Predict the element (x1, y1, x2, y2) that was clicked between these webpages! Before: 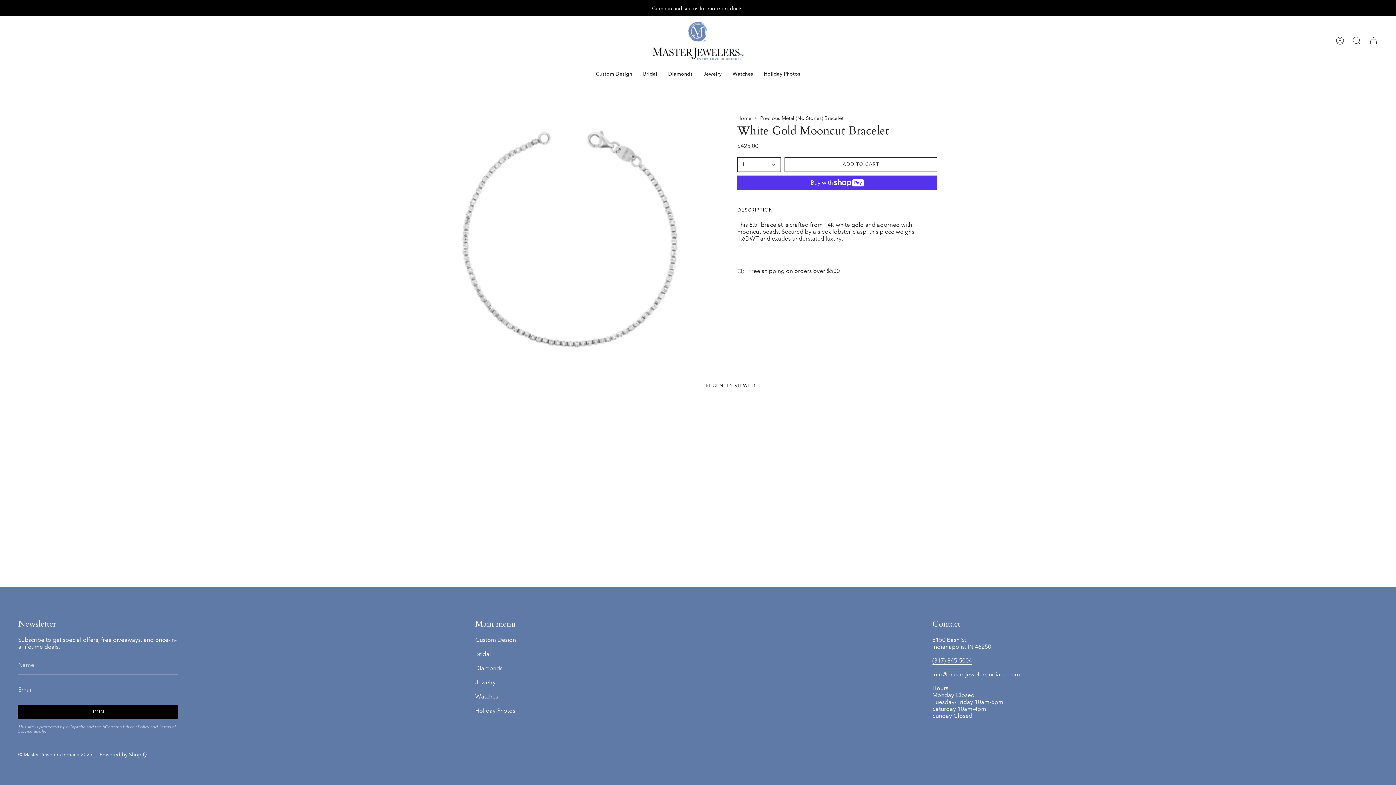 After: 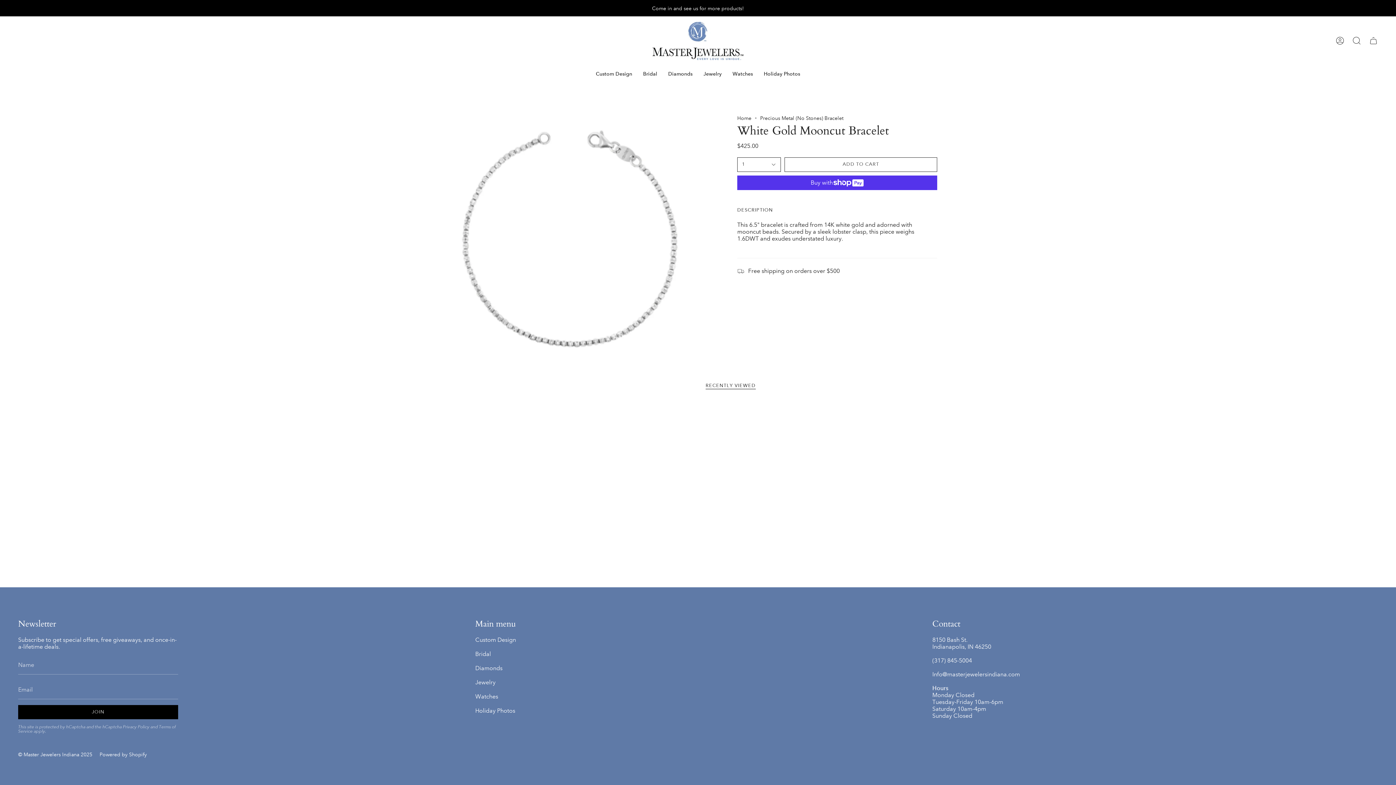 Action: bbox: (932, 657, 972, 666) label: (317) 845-5004

